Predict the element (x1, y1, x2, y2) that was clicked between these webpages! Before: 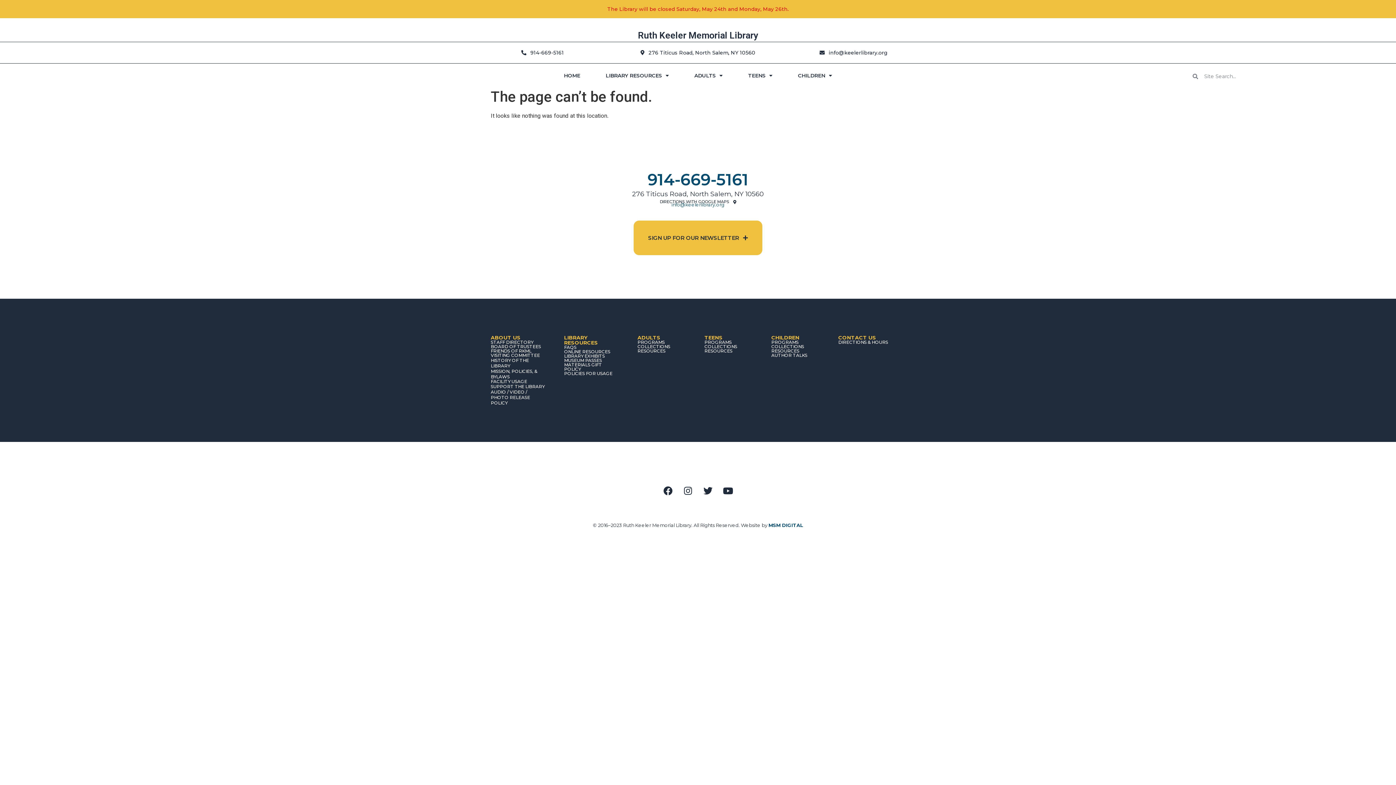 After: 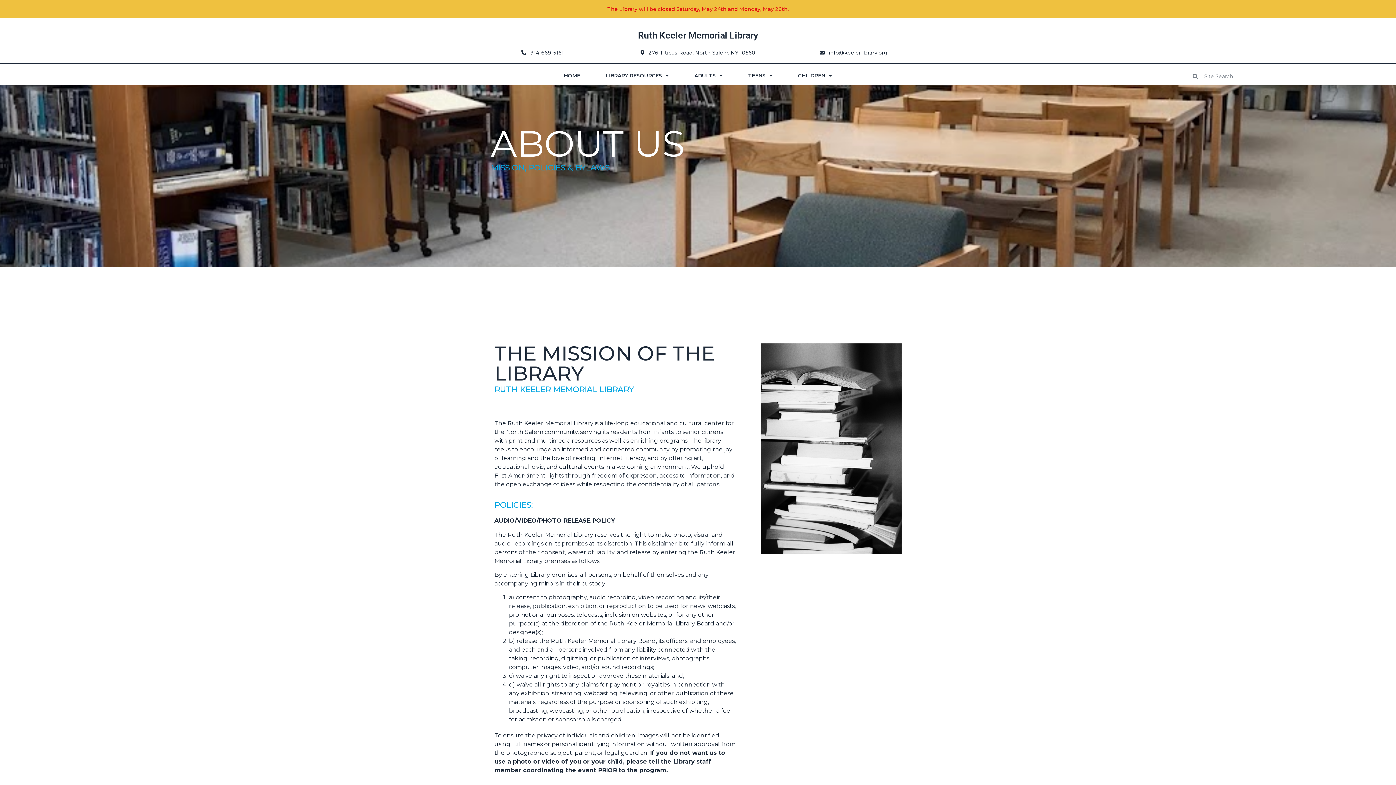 Action: bbox: (490, 368, 537, 379) label: MISSION, POLICIES, & BYLAWS